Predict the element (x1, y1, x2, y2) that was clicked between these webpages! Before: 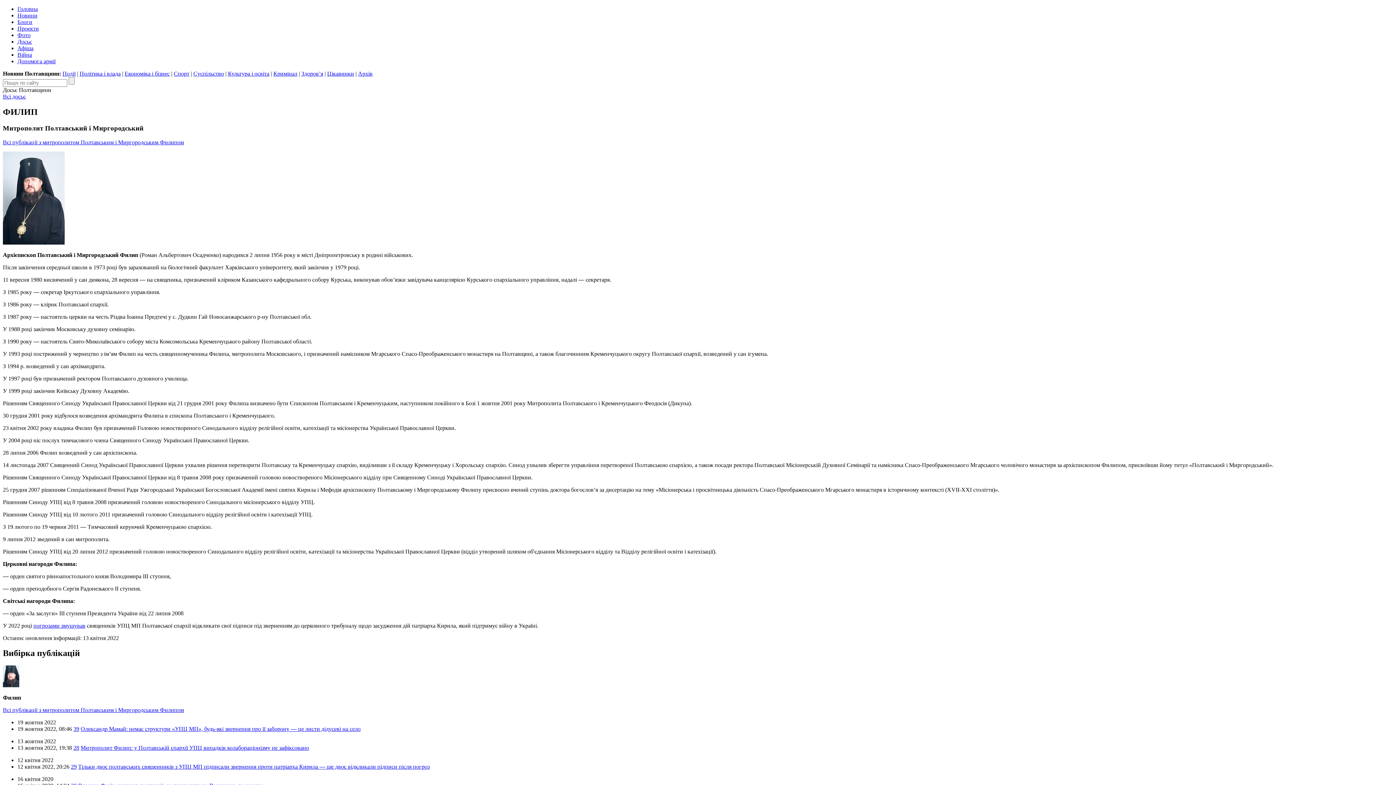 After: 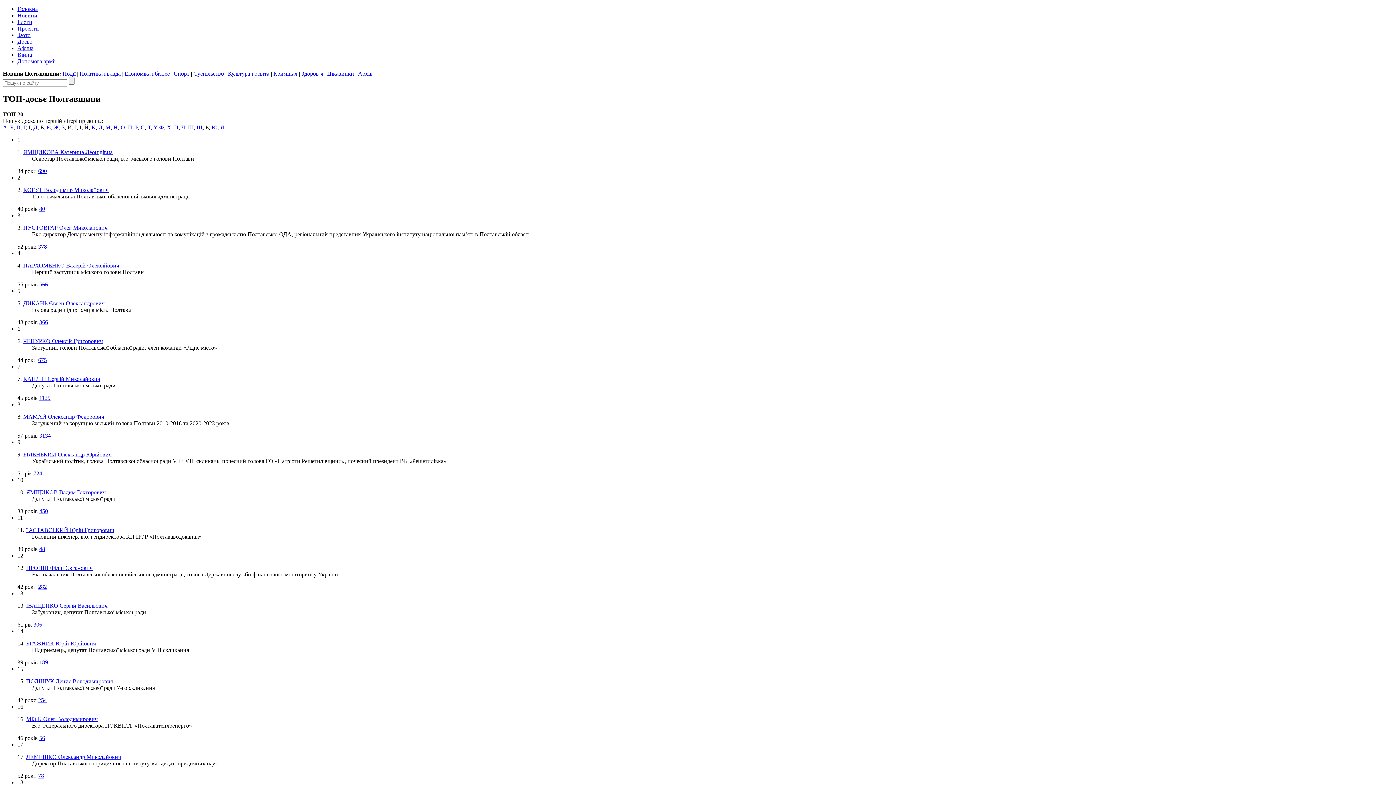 Action: label: Досьє bbox: (17, 38, 32, 44)